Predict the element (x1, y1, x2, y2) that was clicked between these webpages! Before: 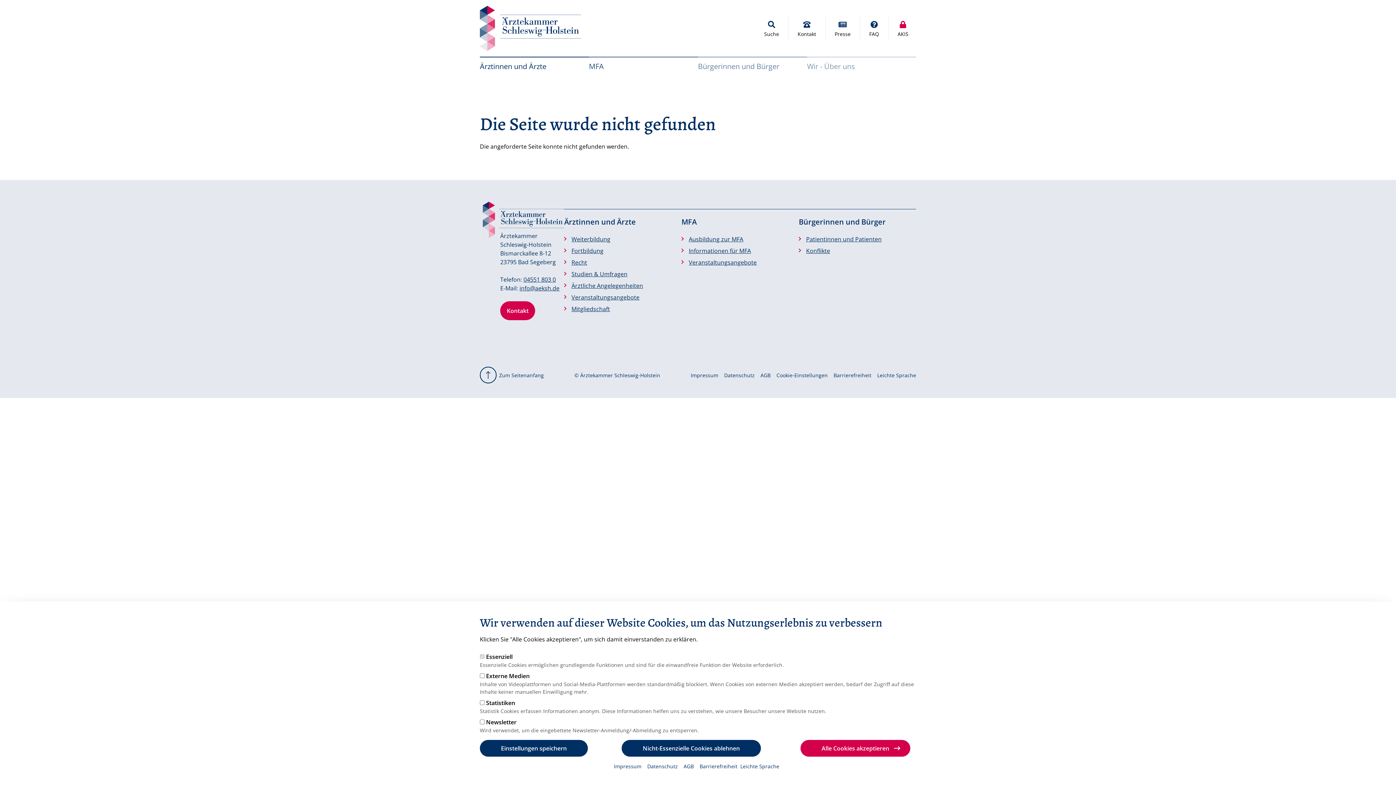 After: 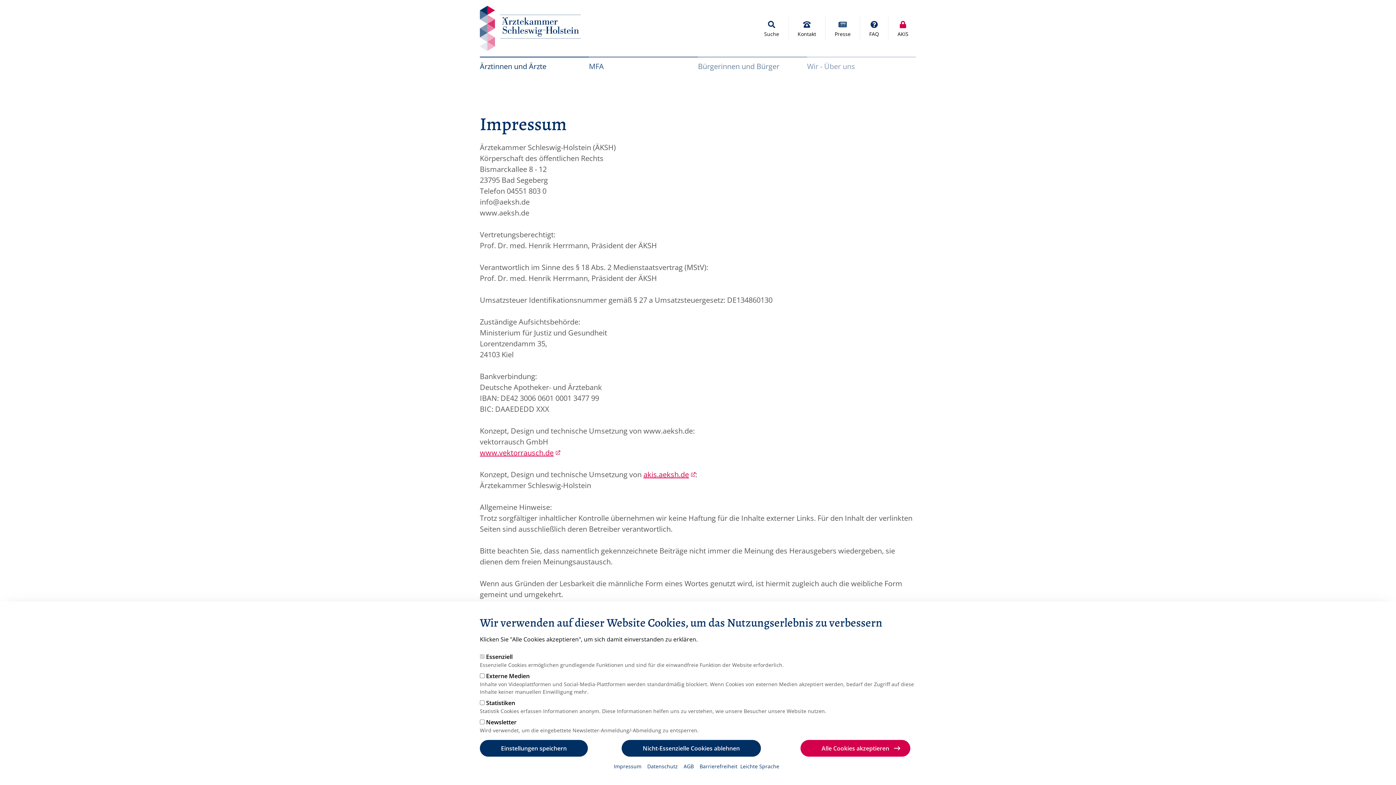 Action: bbox: (614, 762, 641, 770) label: Impressum